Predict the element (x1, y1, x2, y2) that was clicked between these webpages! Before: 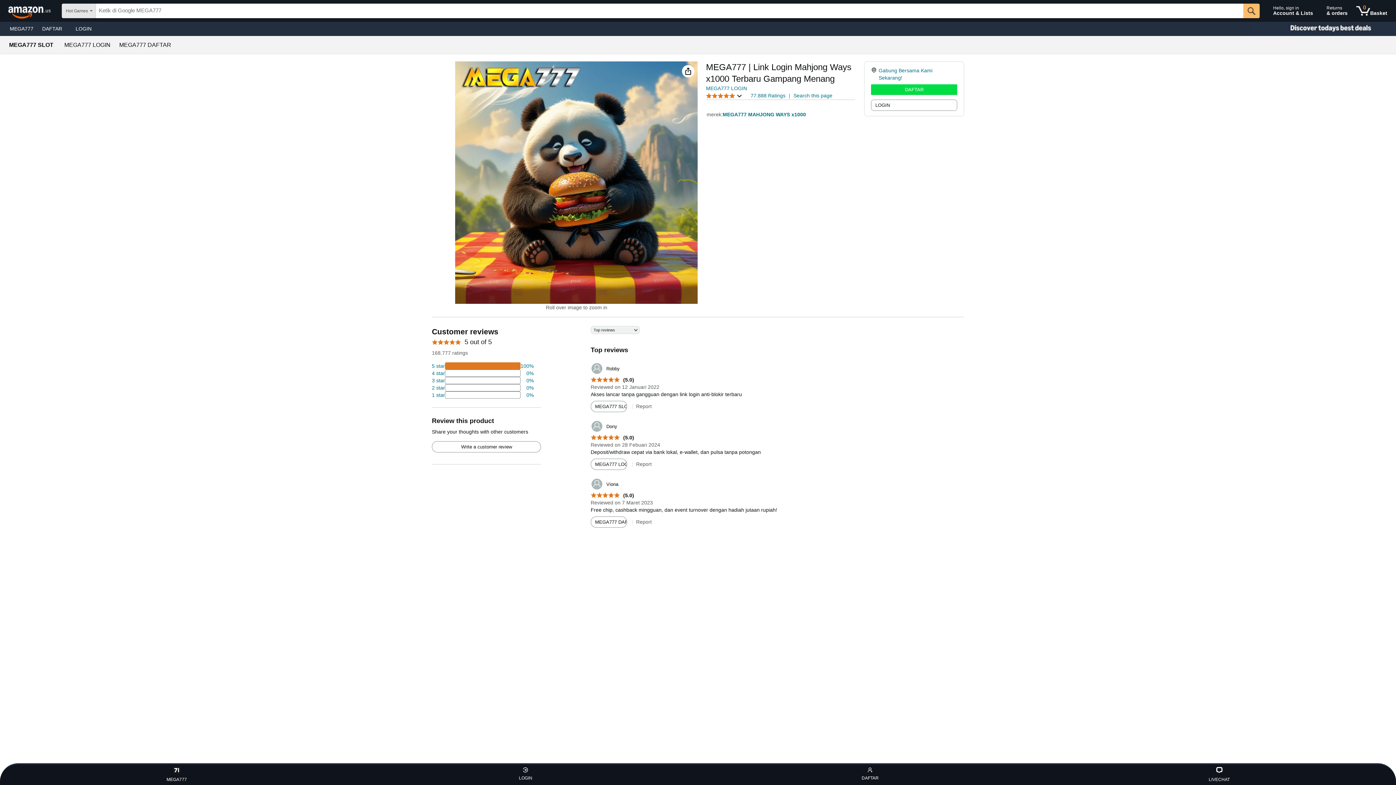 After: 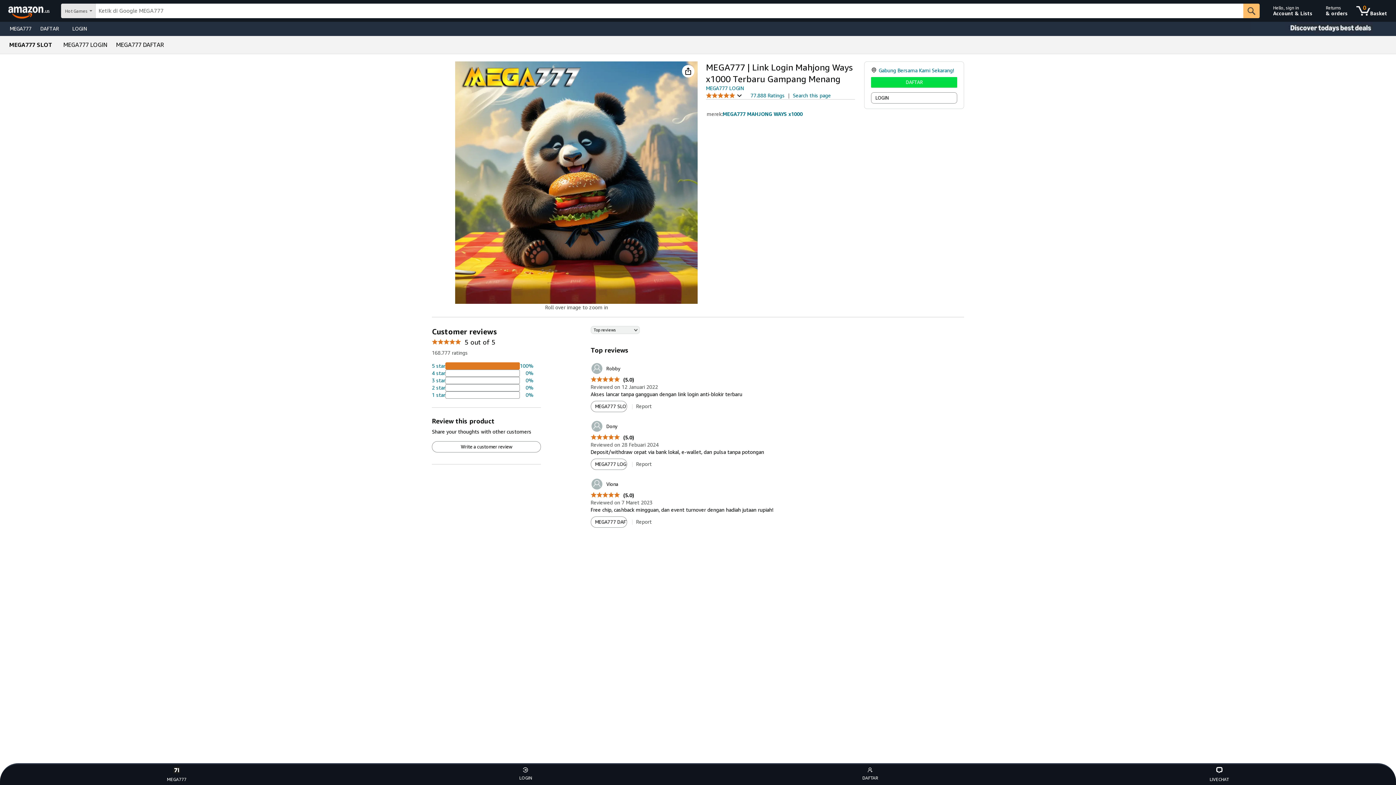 Action: bbox: (590, 478, 618, 490) label: 	Viona